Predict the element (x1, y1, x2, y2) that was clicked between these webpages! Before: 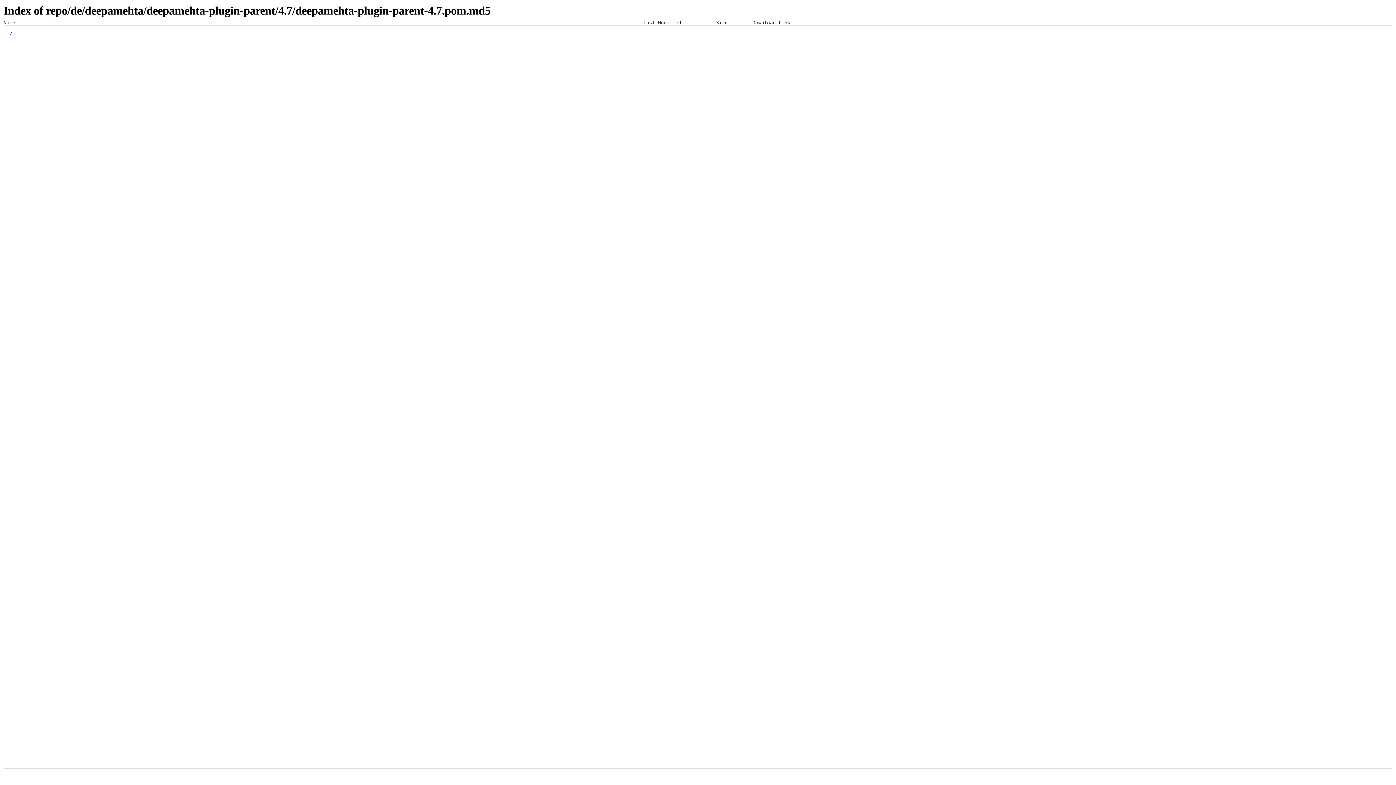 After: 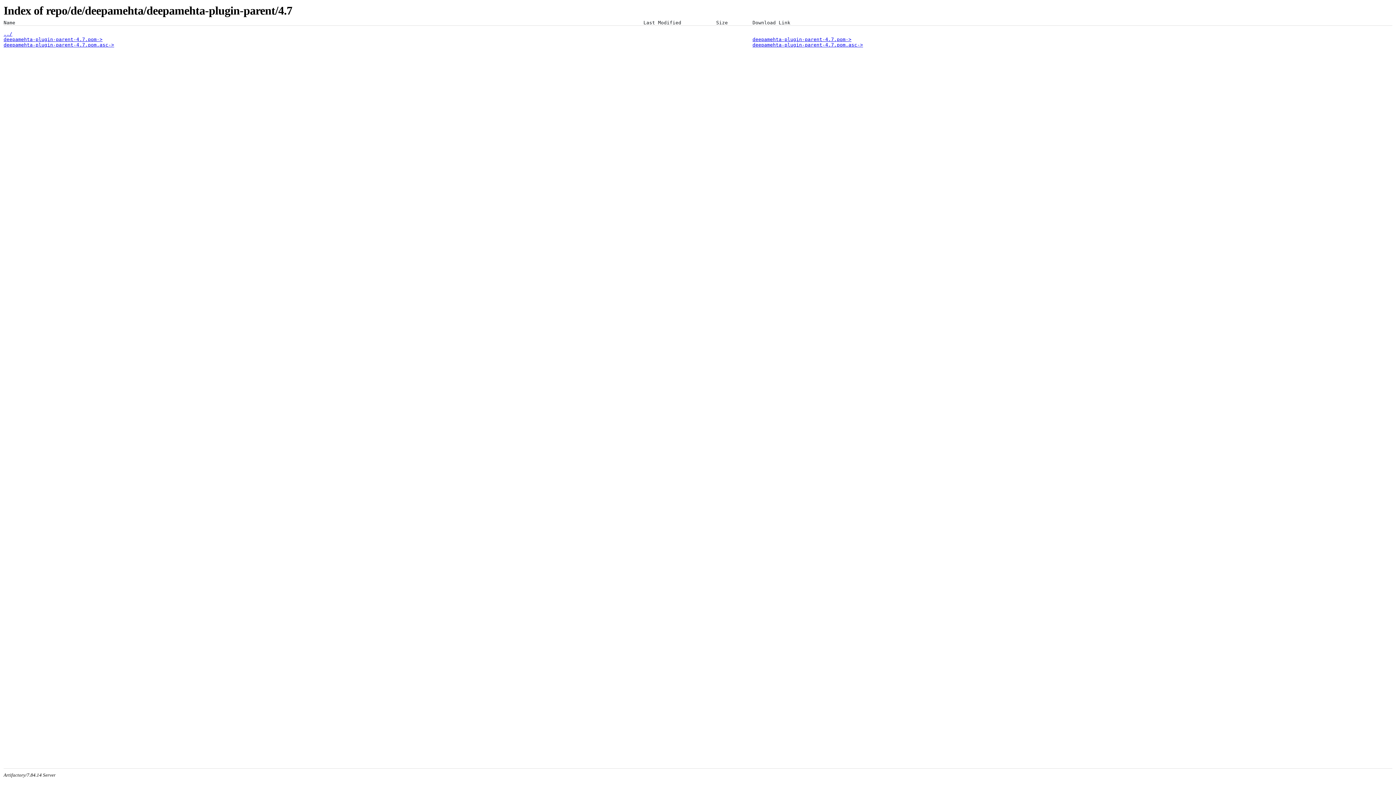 Action: label: ../ bbox: (3, 31, 12, 36)